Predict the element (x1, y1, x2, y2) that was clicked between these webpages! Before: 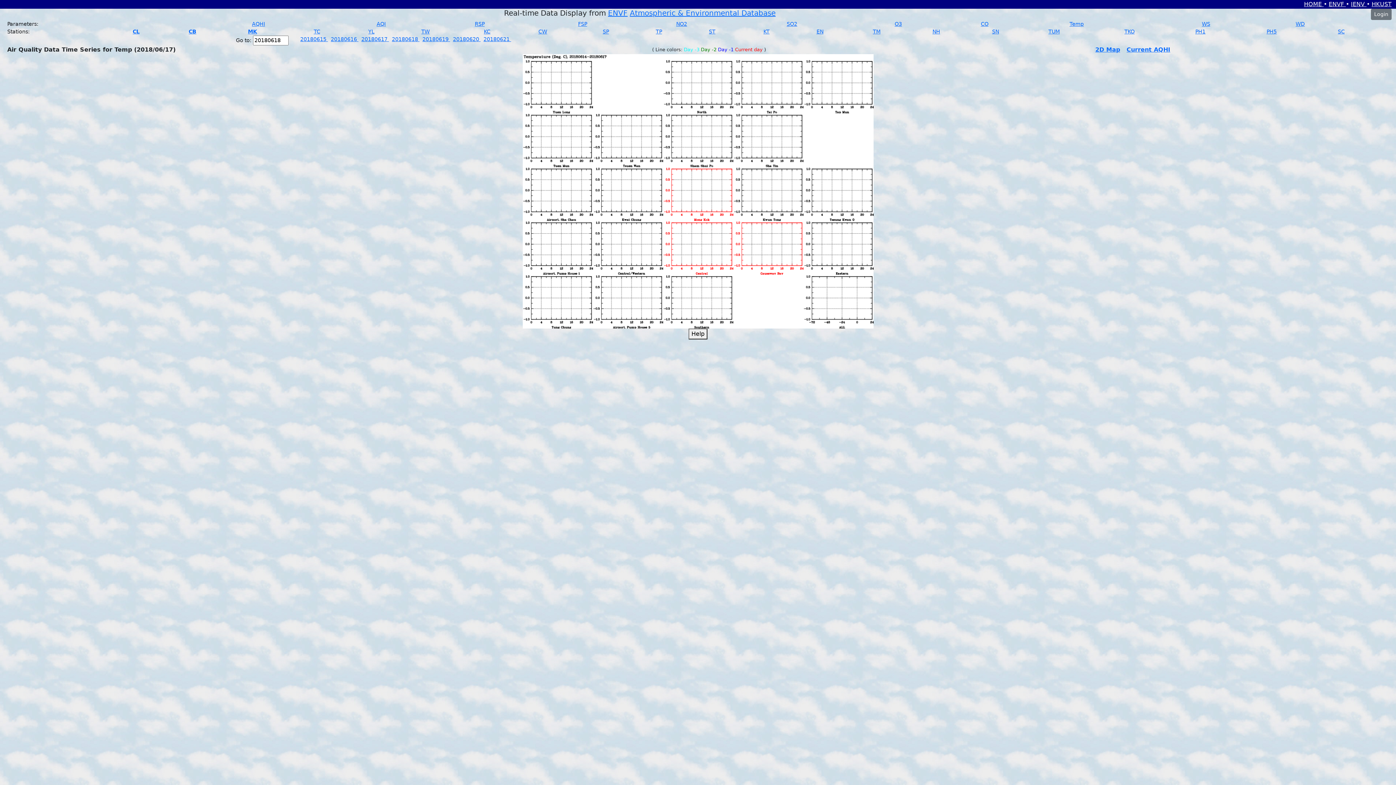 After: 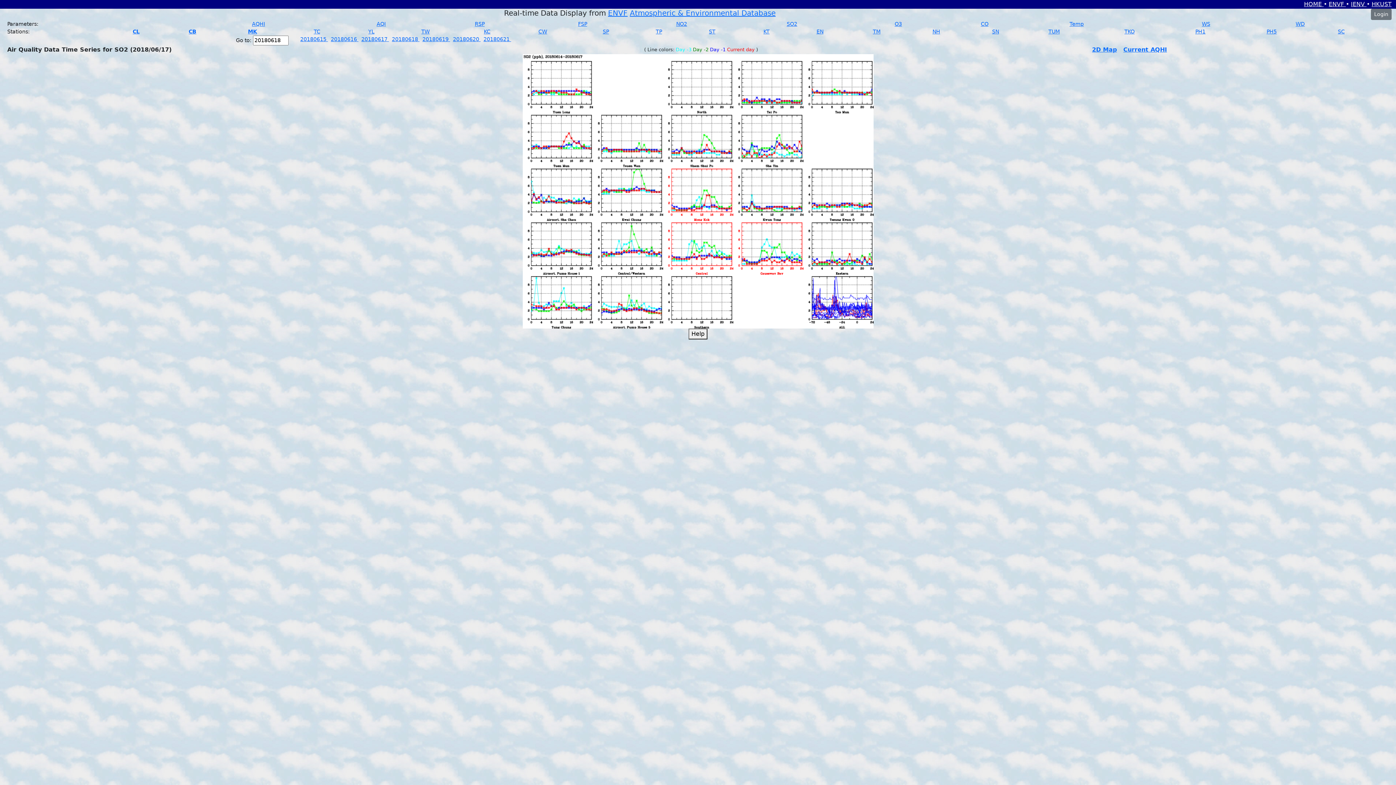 Action: bbox: (786, 21, 797, 26) label: SO2